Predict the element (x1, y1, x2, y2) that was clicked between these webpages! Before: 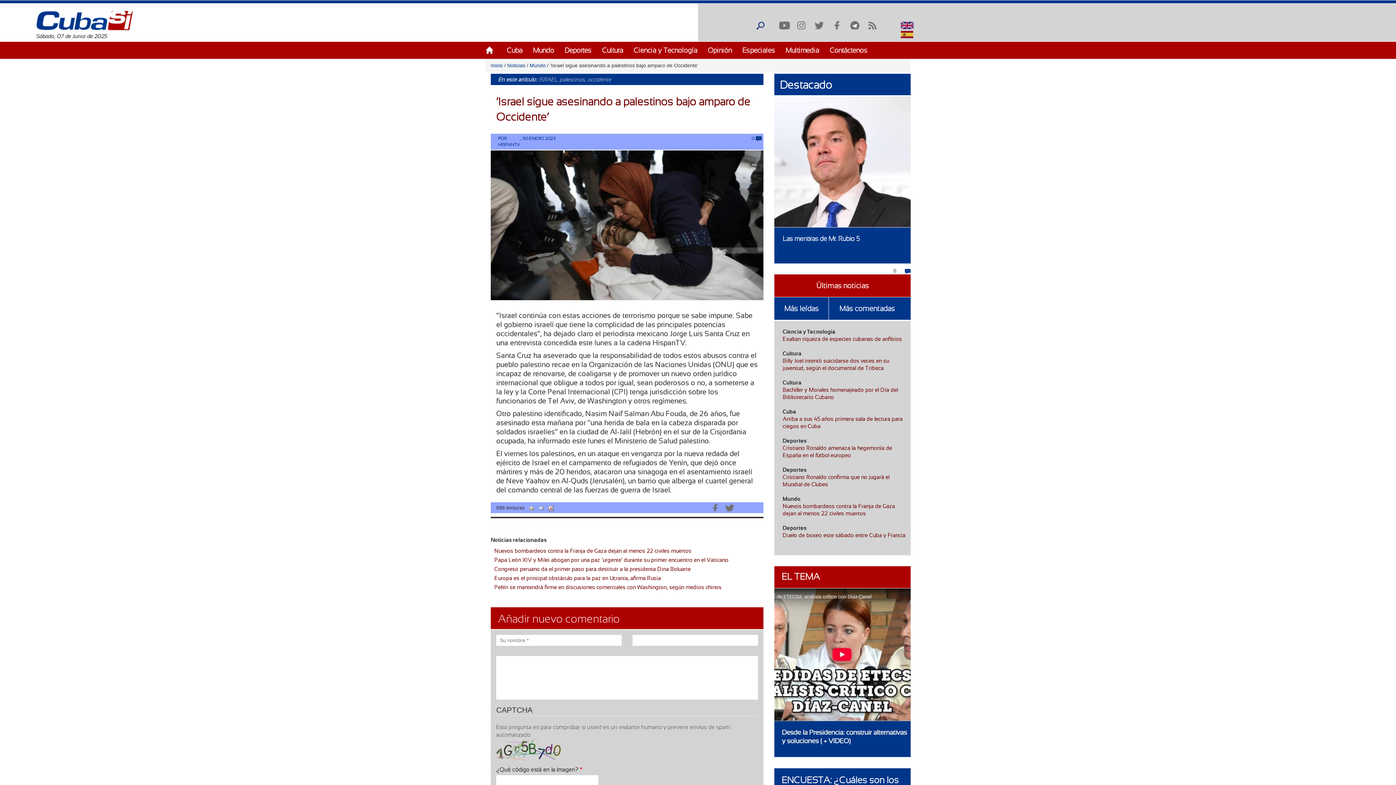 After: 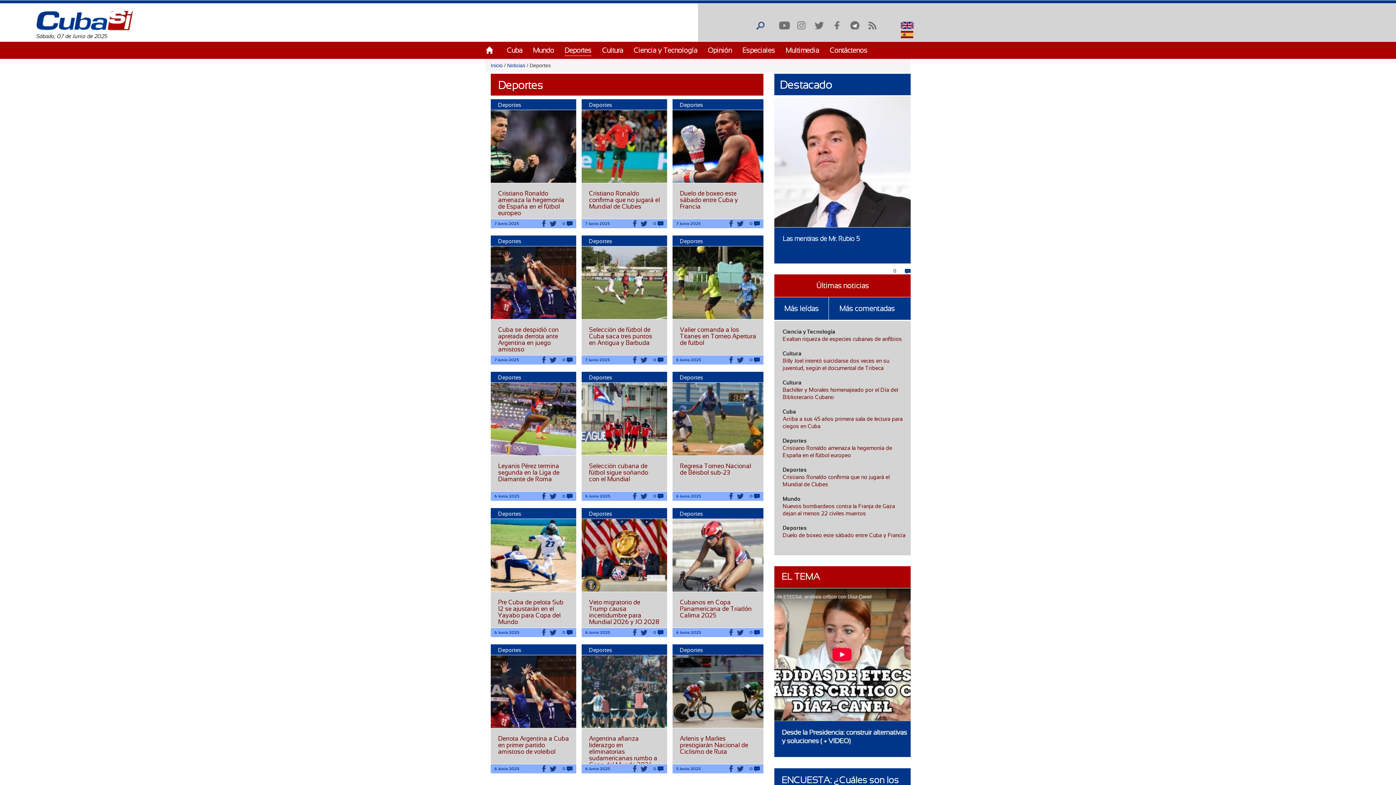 Action: bbox: (564, 46, 591, 54) label: Deportes